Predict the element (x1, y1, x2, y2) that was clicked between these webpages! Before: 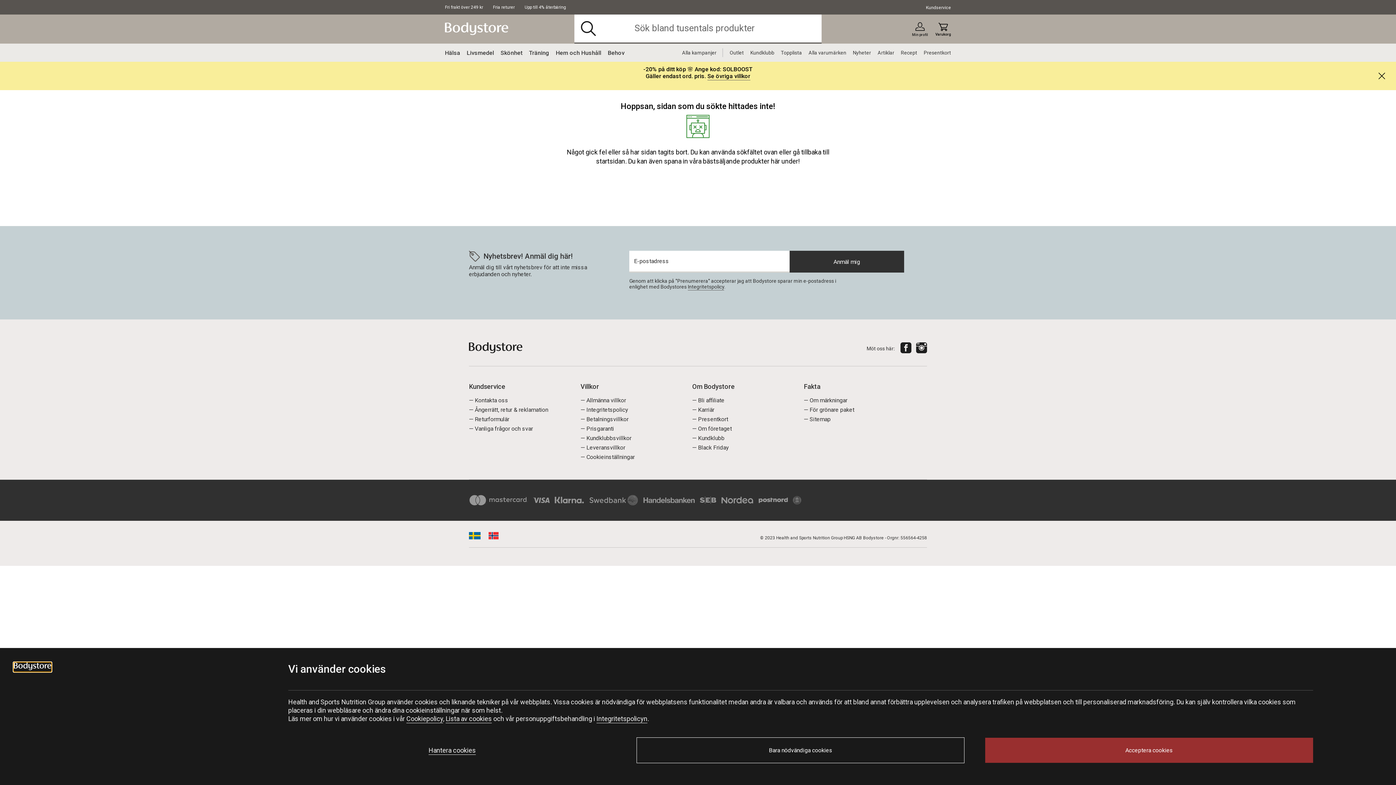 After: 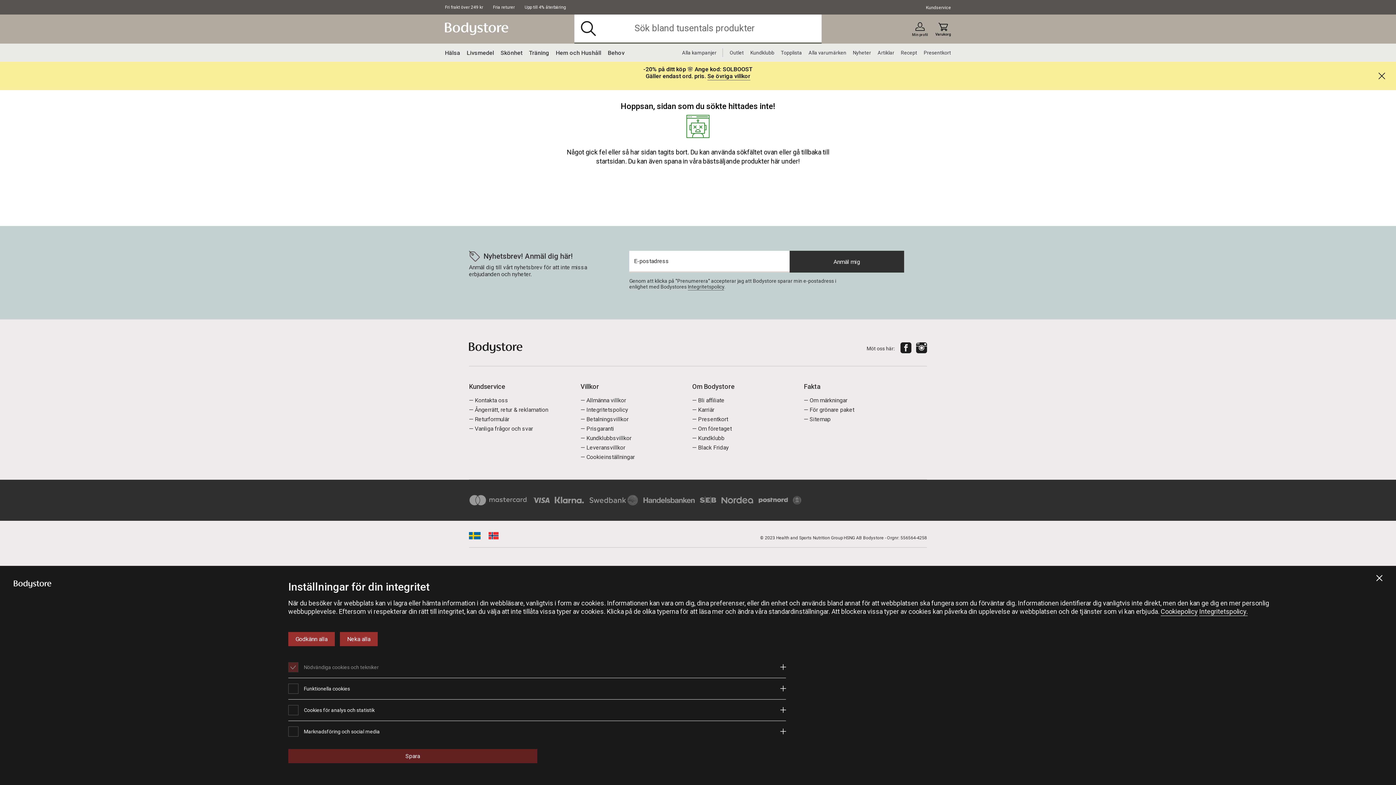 Action: bbox: (425, 742, 479, 758) label: Hantera cookies